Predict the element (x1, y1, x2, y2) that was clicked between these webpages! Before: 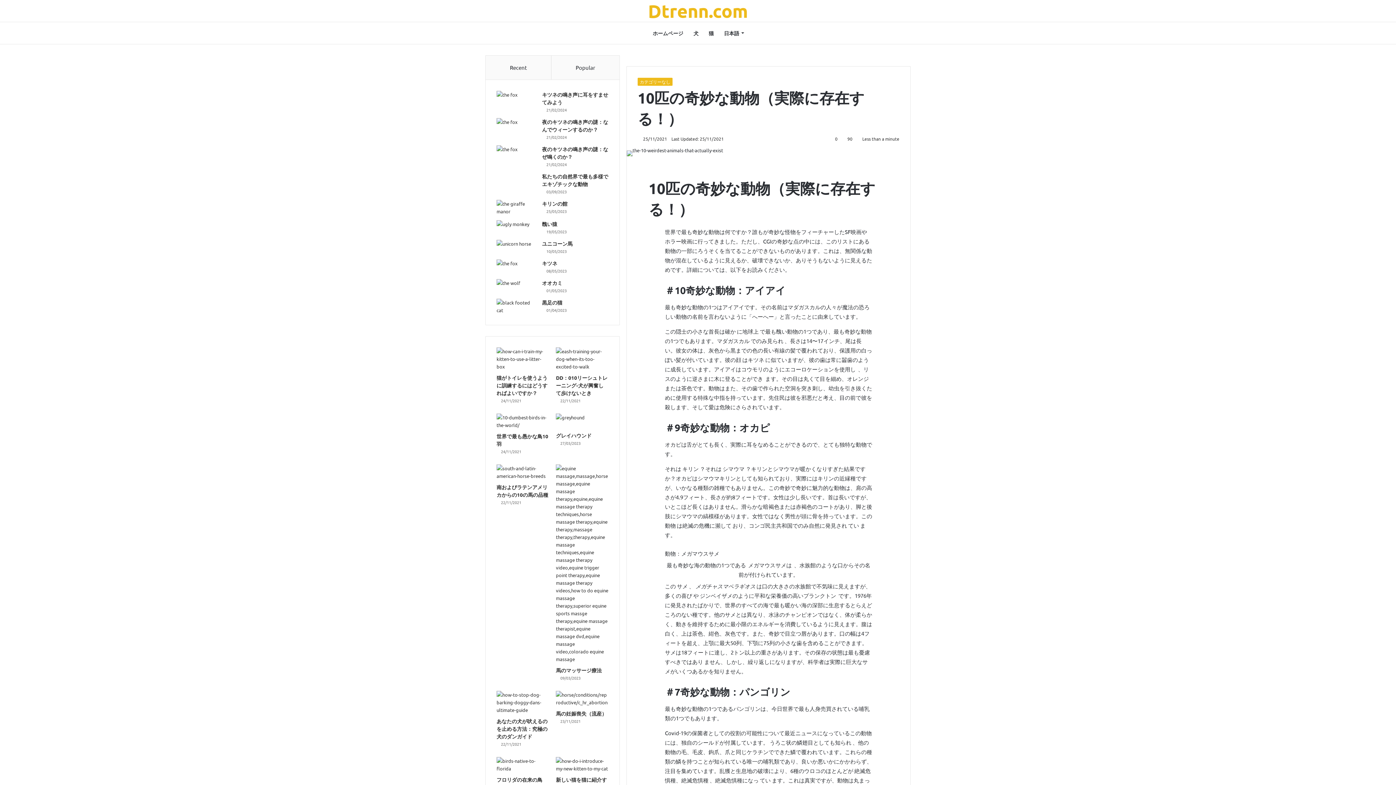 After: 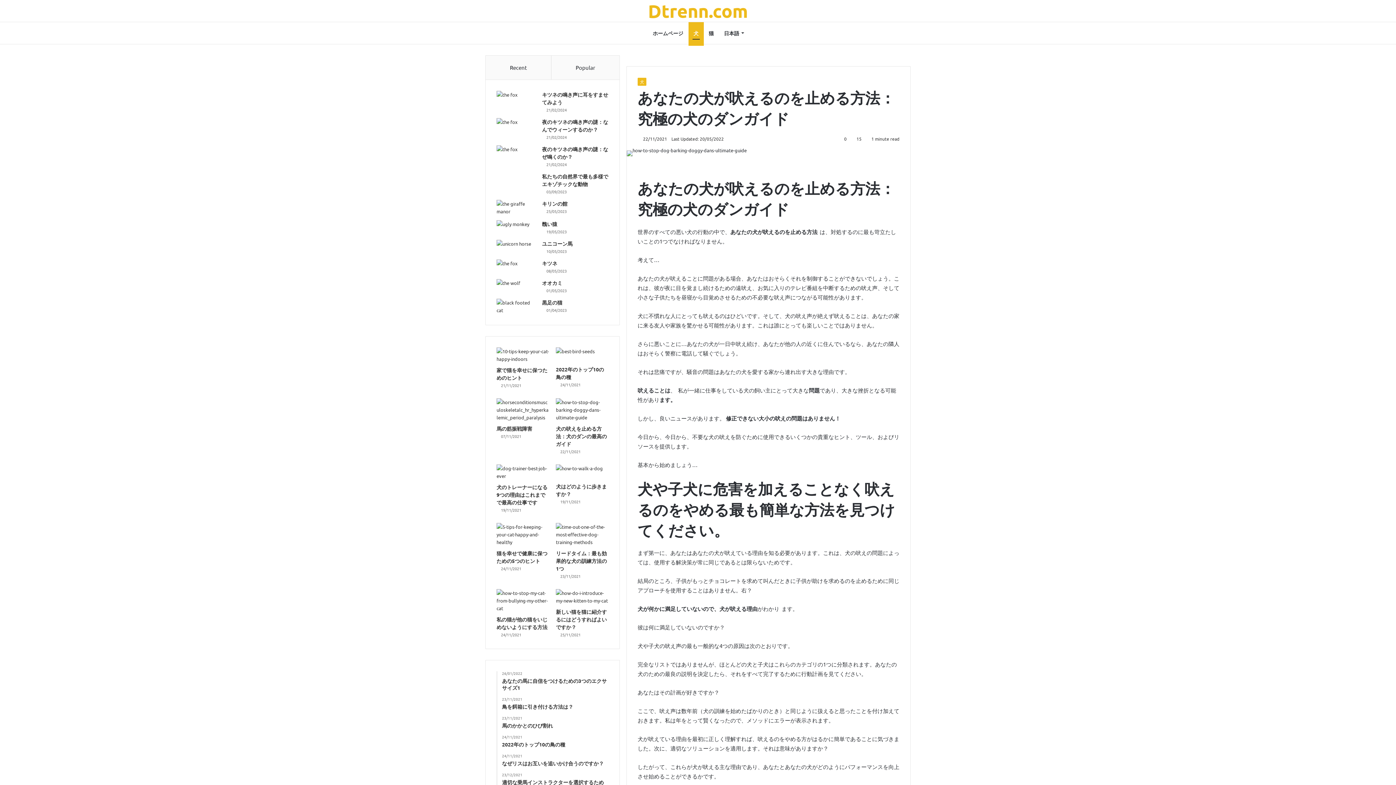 Action: bbox: (496, 691, 549, 714) label: あなたの犬が吠えるのを止める方法：究極の犬のダンガイド